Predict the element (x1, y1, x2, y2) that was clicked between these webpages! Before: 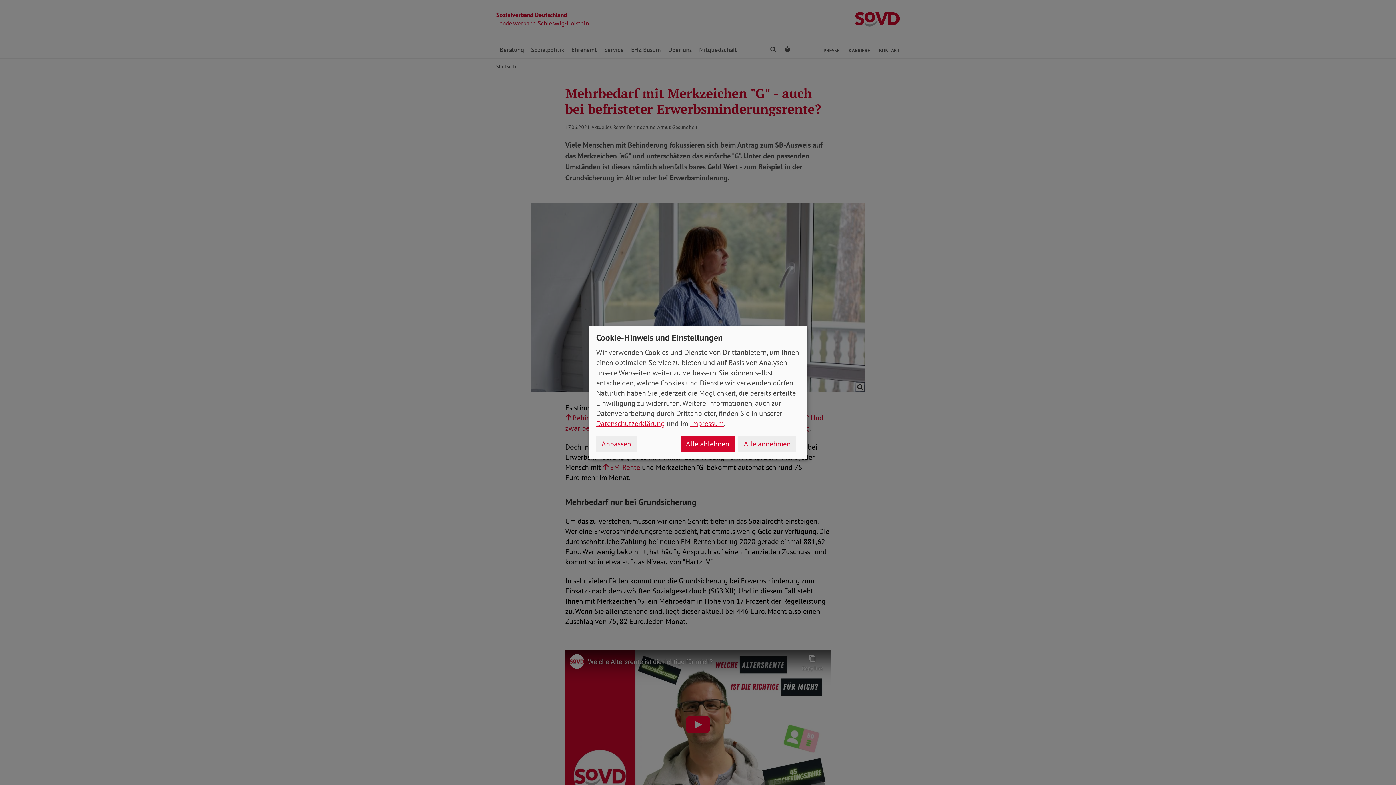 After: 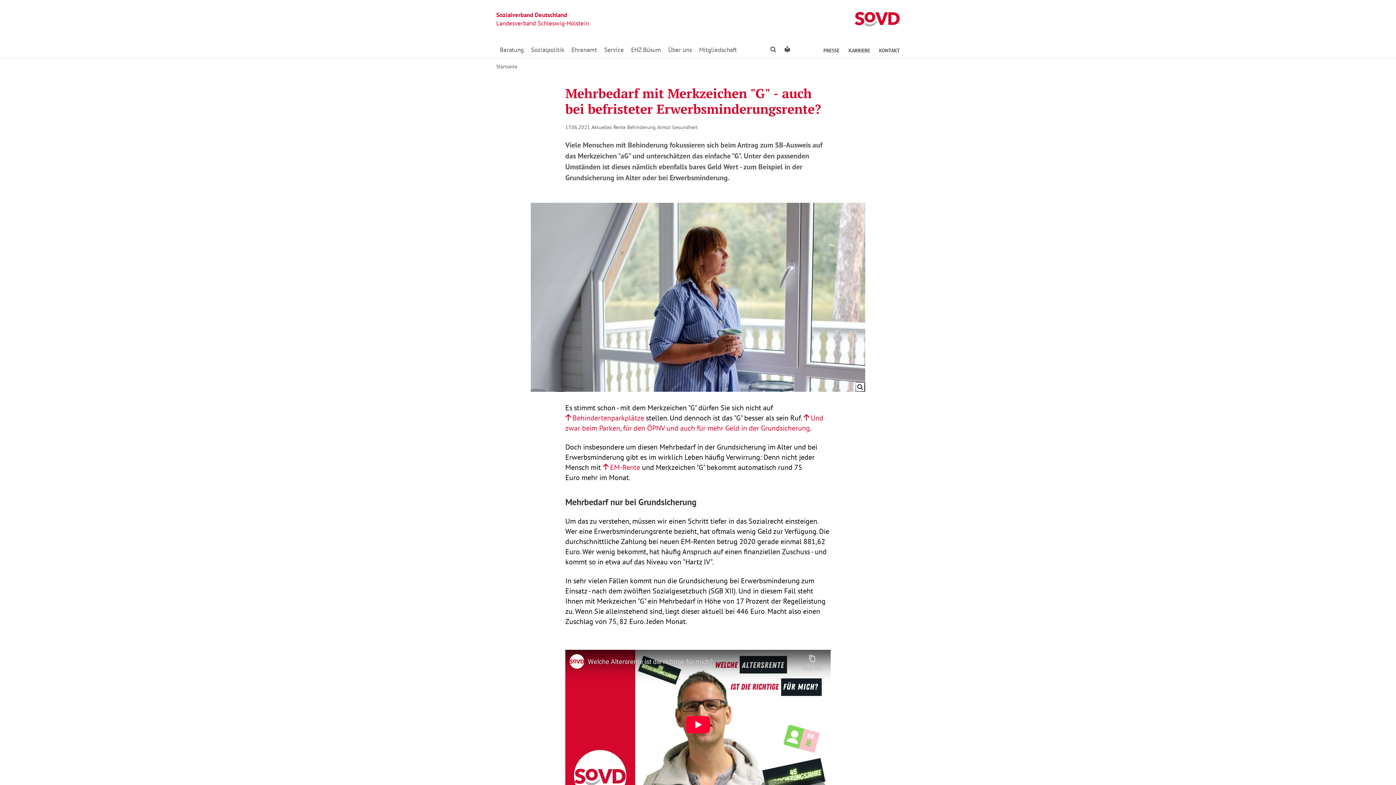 Action: bbox: (680, 436, 734, 451) label: Alle ablehnen